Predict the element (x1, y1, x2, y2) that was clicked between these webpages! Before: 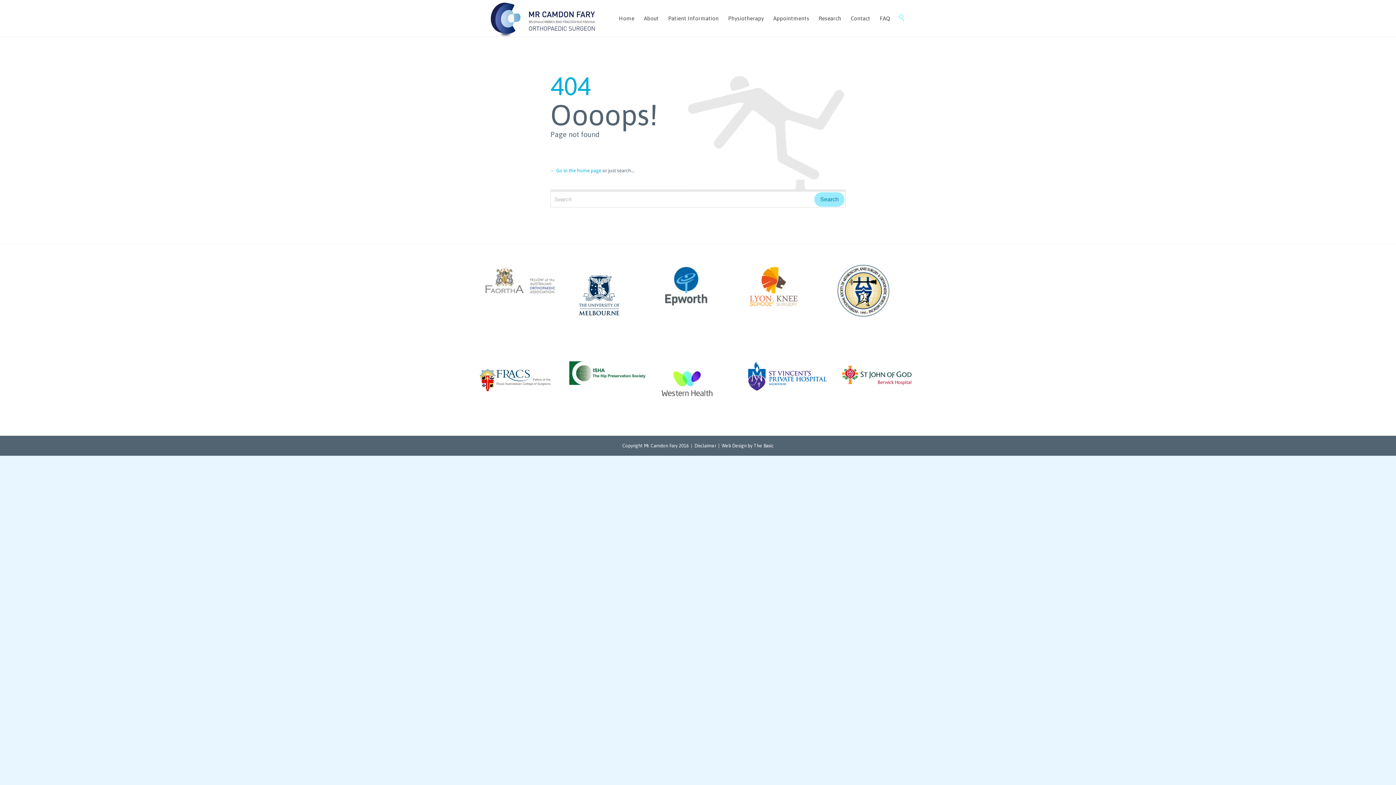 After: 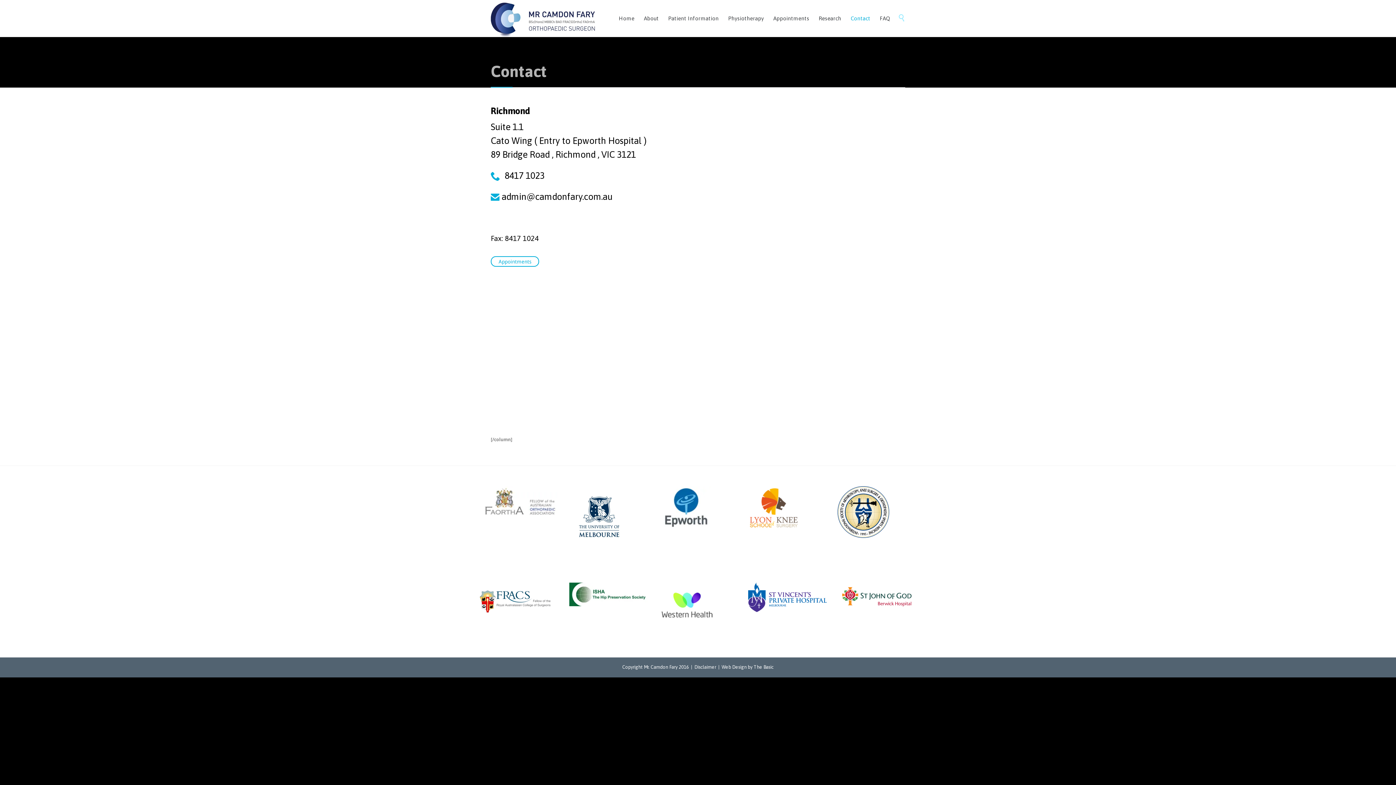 Action: bbox: (847, 14, 873, 23) label: Contact